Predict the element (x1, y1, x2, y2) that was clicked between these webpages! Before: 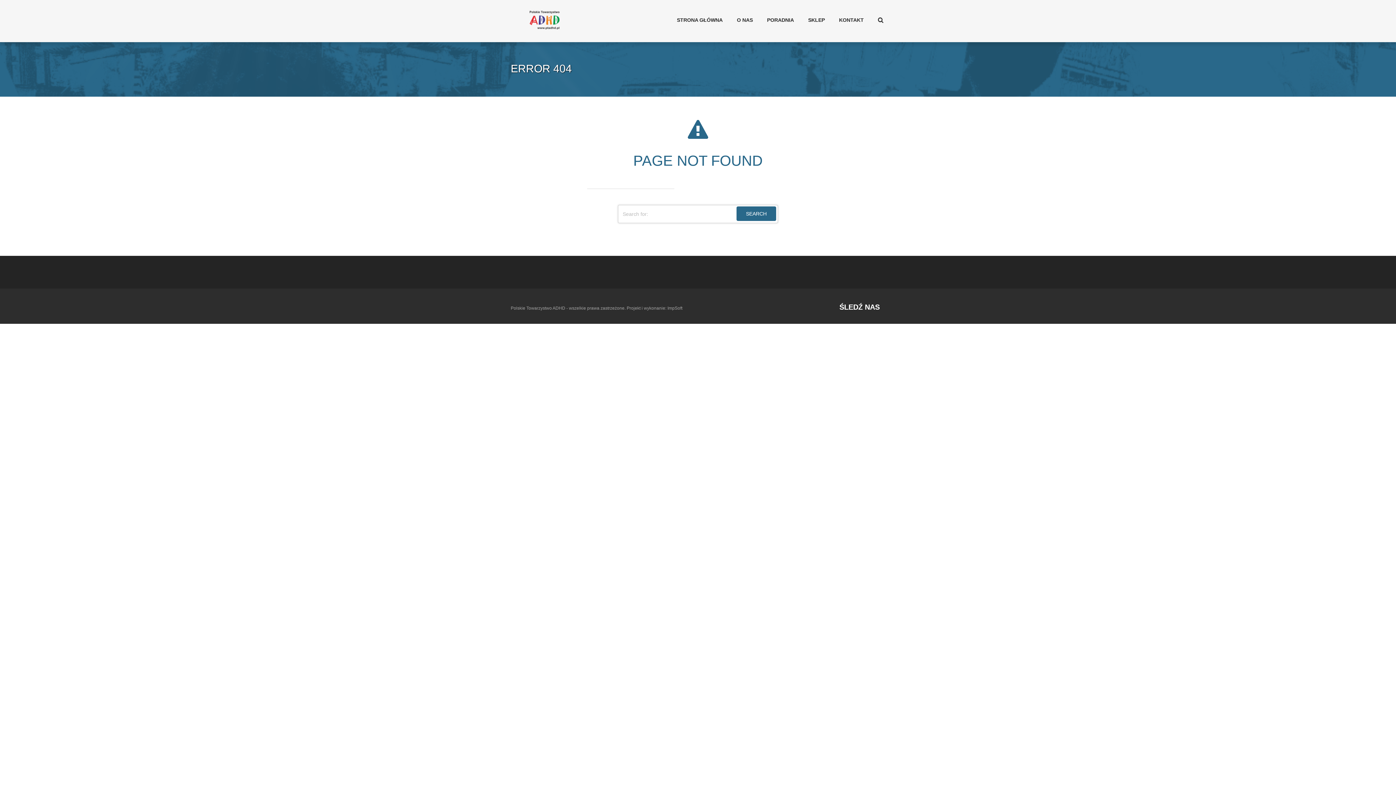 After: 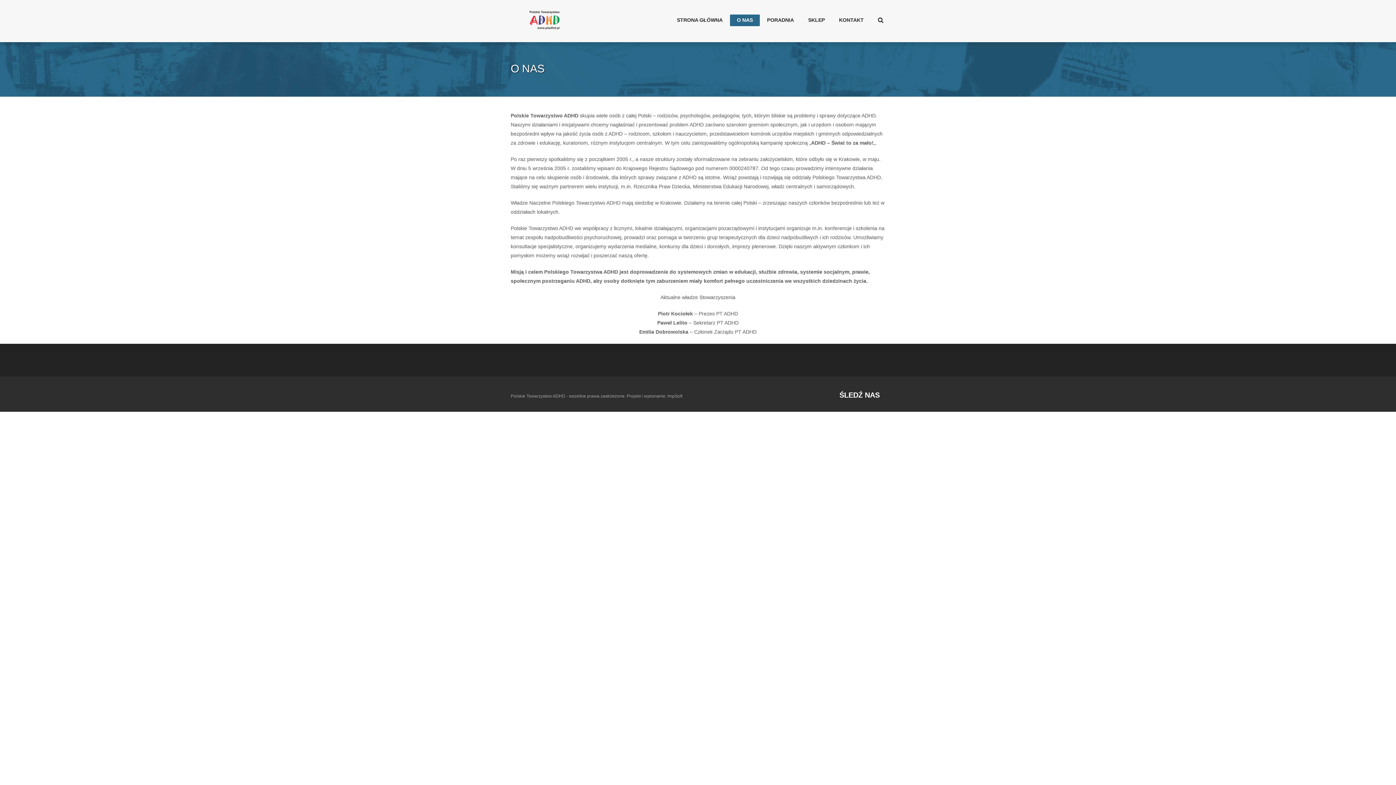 Action: label: O NAS bbox: (730, 14, 760, 26)